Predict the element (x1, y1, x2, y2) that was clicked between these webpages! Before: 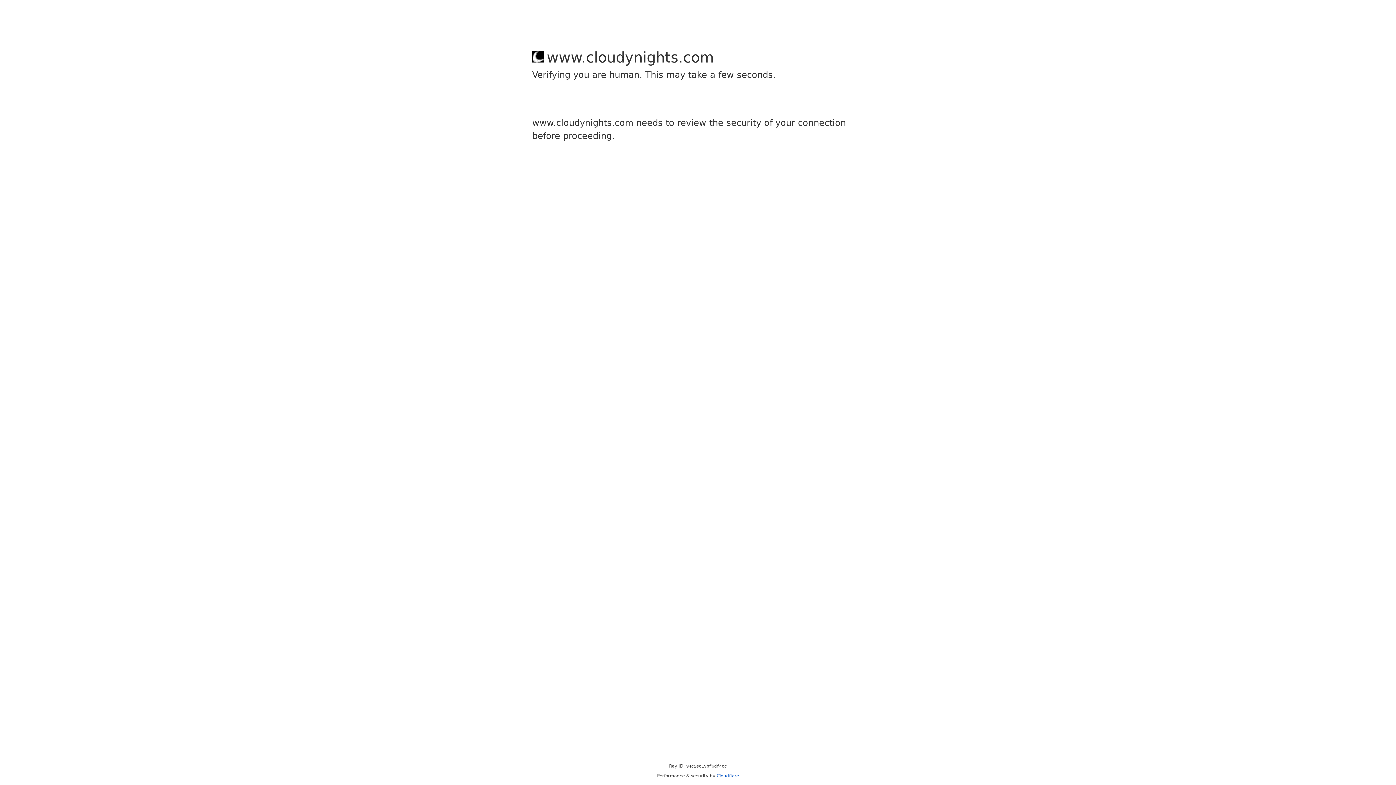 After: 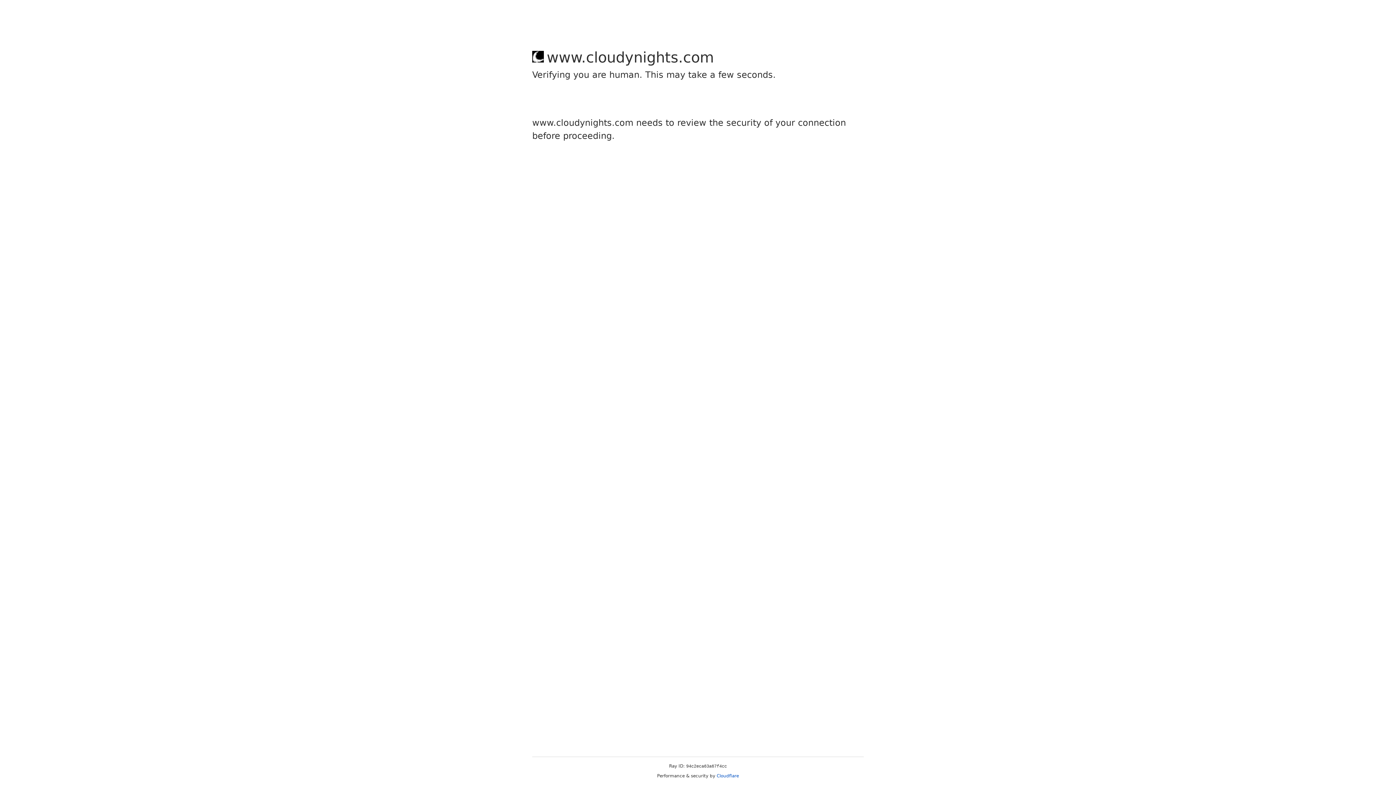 Action: bbox: (716, 773, 739, 778) label: Cloudflare